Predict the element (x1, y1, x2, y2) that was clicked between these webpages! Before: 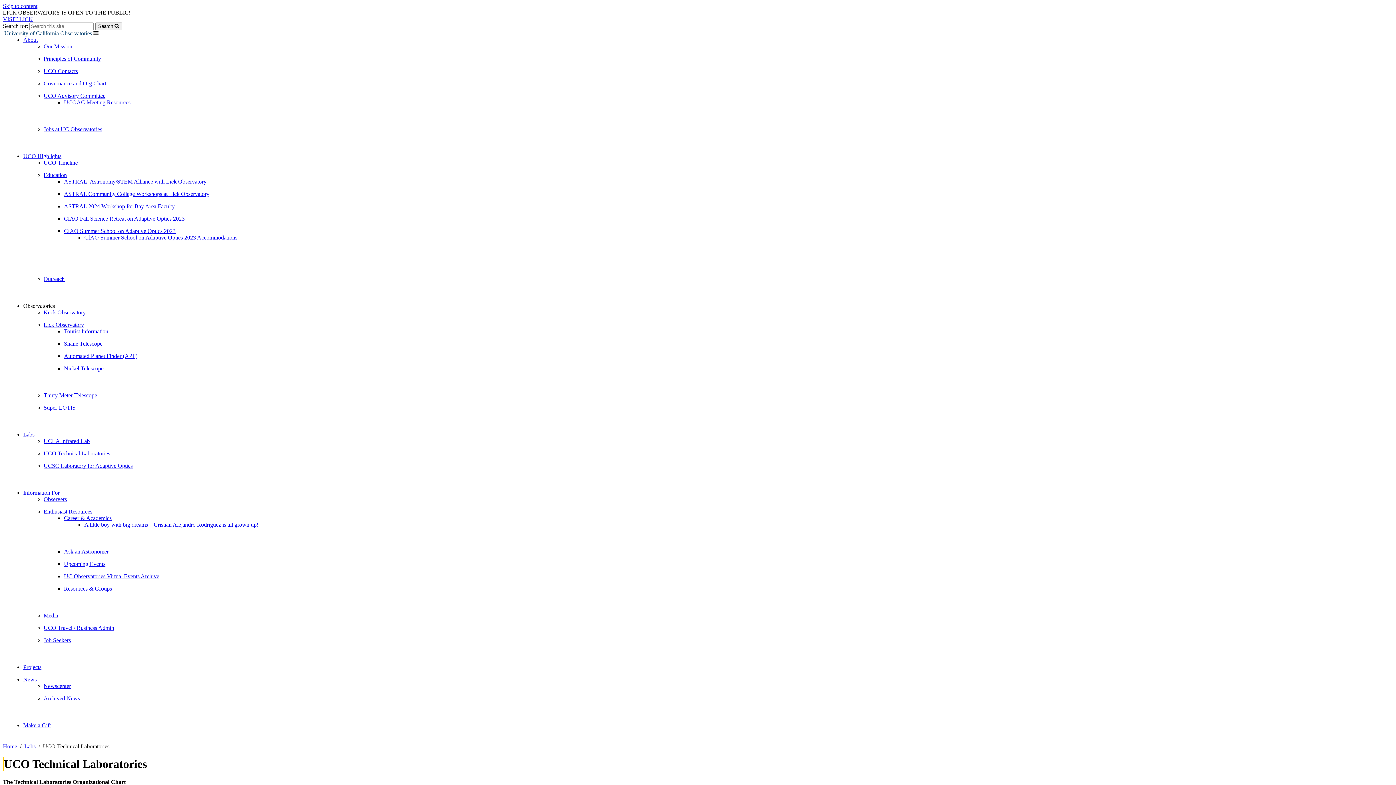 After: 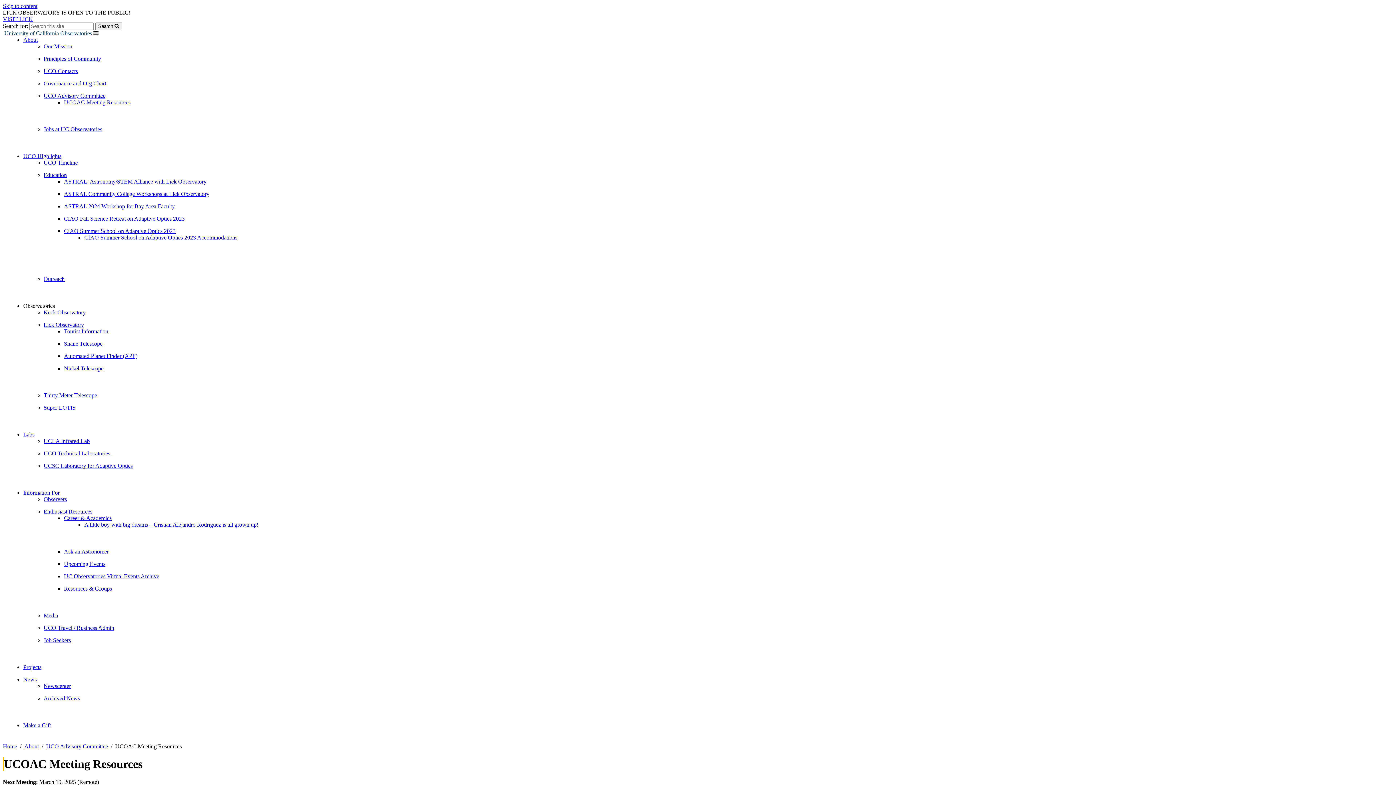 Action: label: UCOAC Meeting Resources bbox: (46, 81, 113, 88)